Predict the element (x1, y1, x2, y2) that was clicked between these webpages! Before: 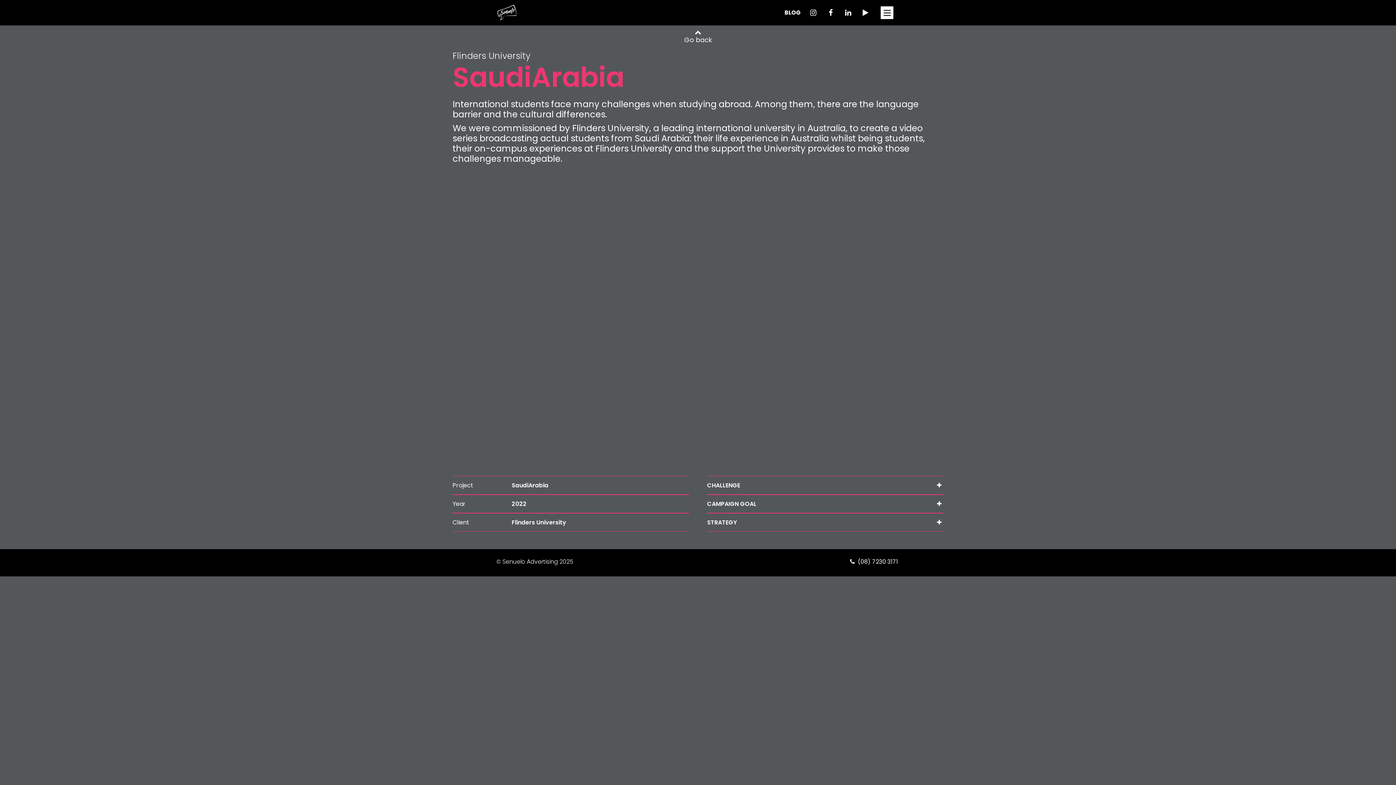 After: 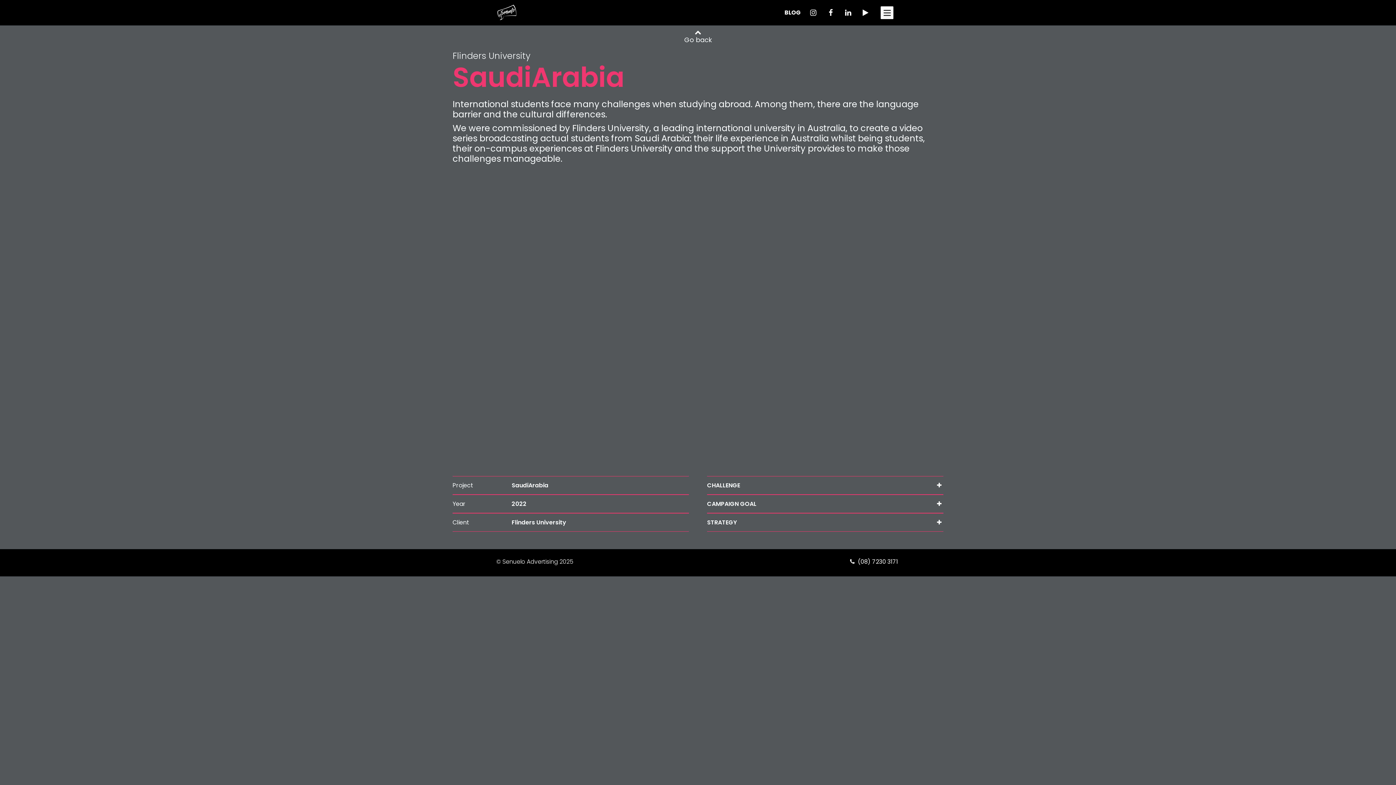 Action: bbox: (808, 9, 818, 18)